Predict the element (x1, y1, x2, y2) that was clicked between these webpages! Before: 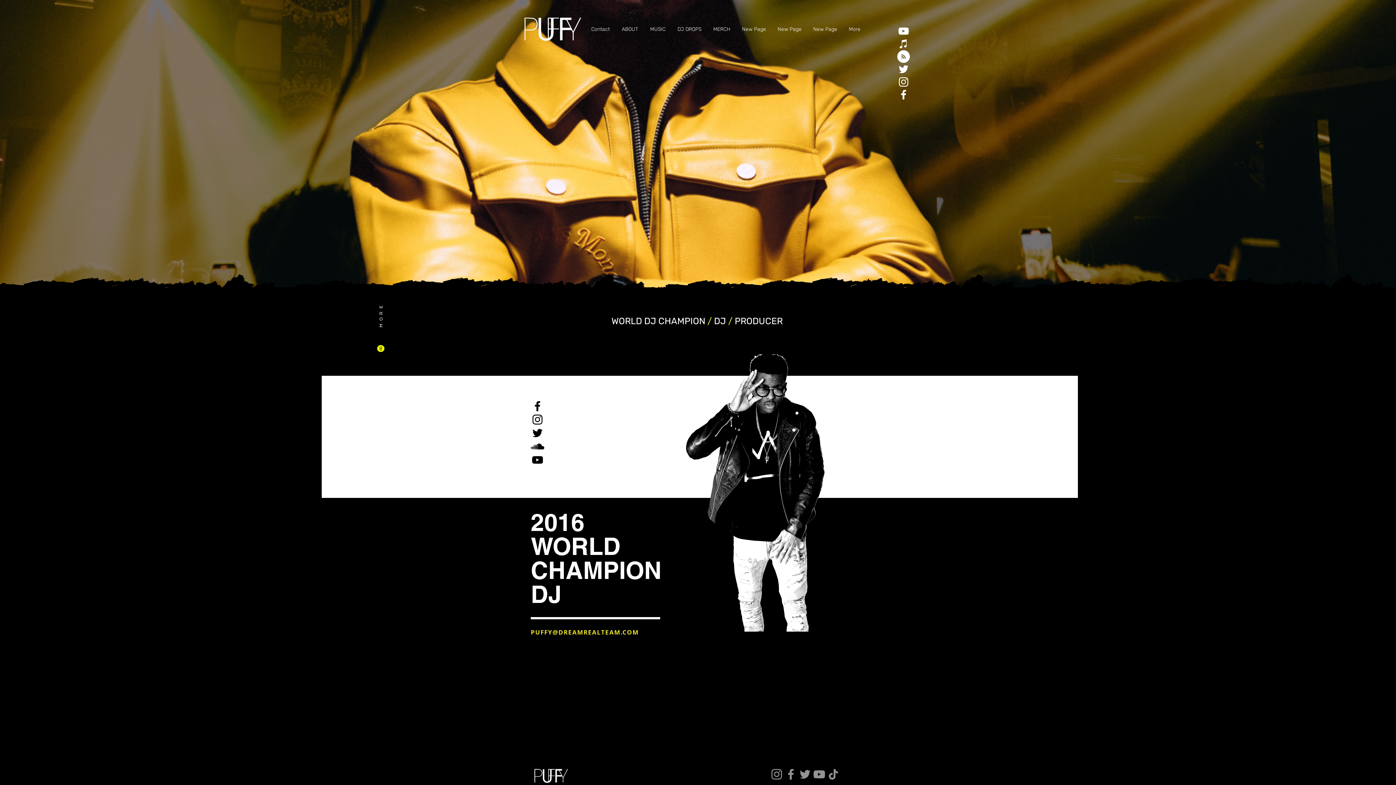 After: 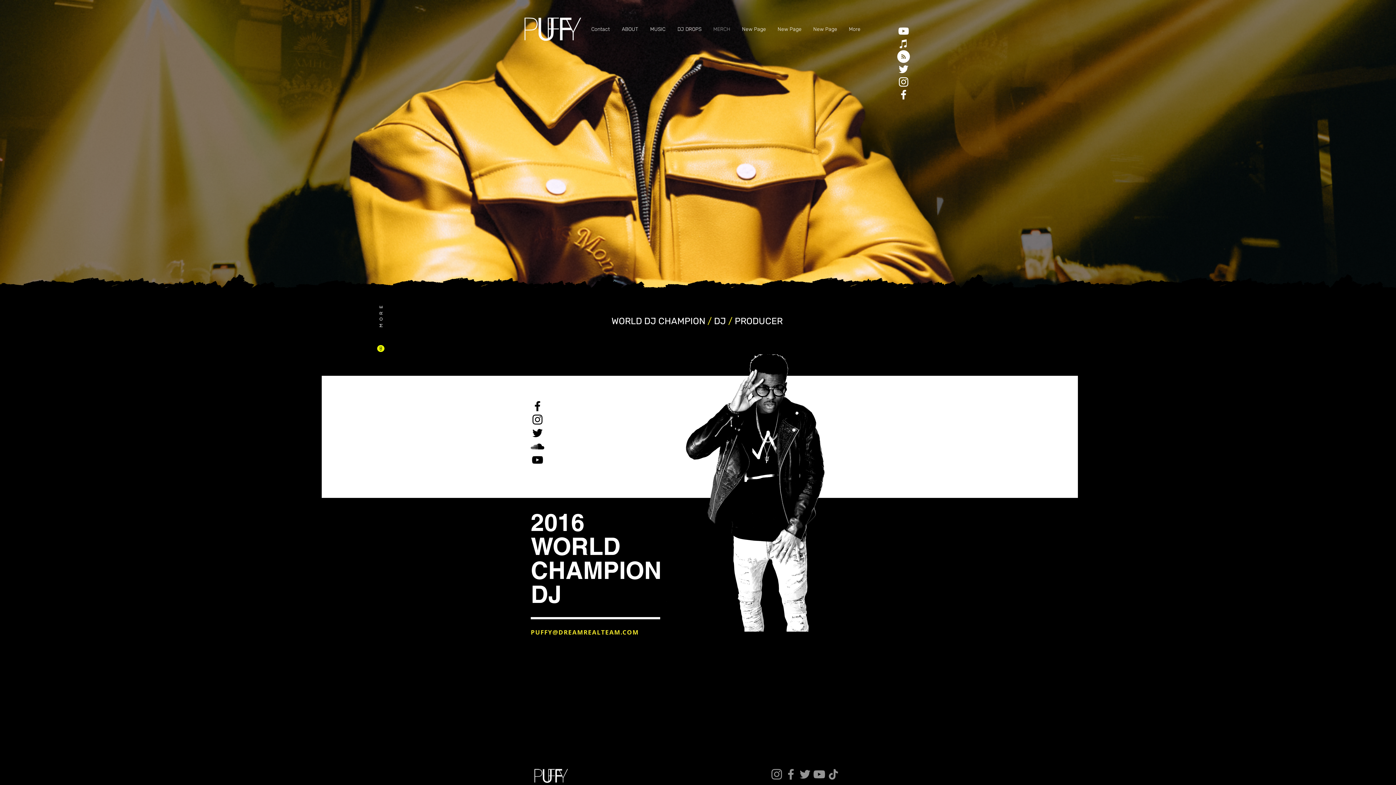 Action: label: MERCH bbox: (707, 20, 736, 38)